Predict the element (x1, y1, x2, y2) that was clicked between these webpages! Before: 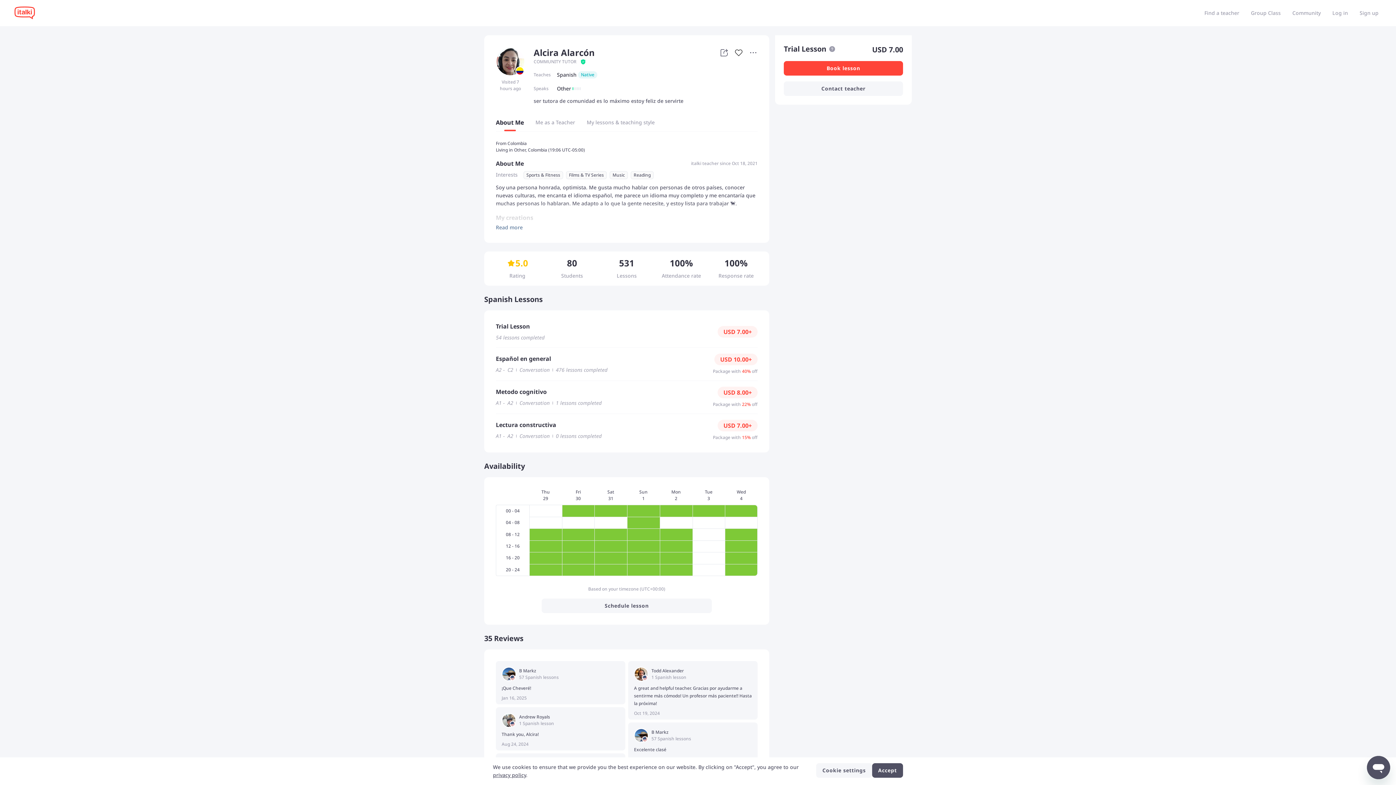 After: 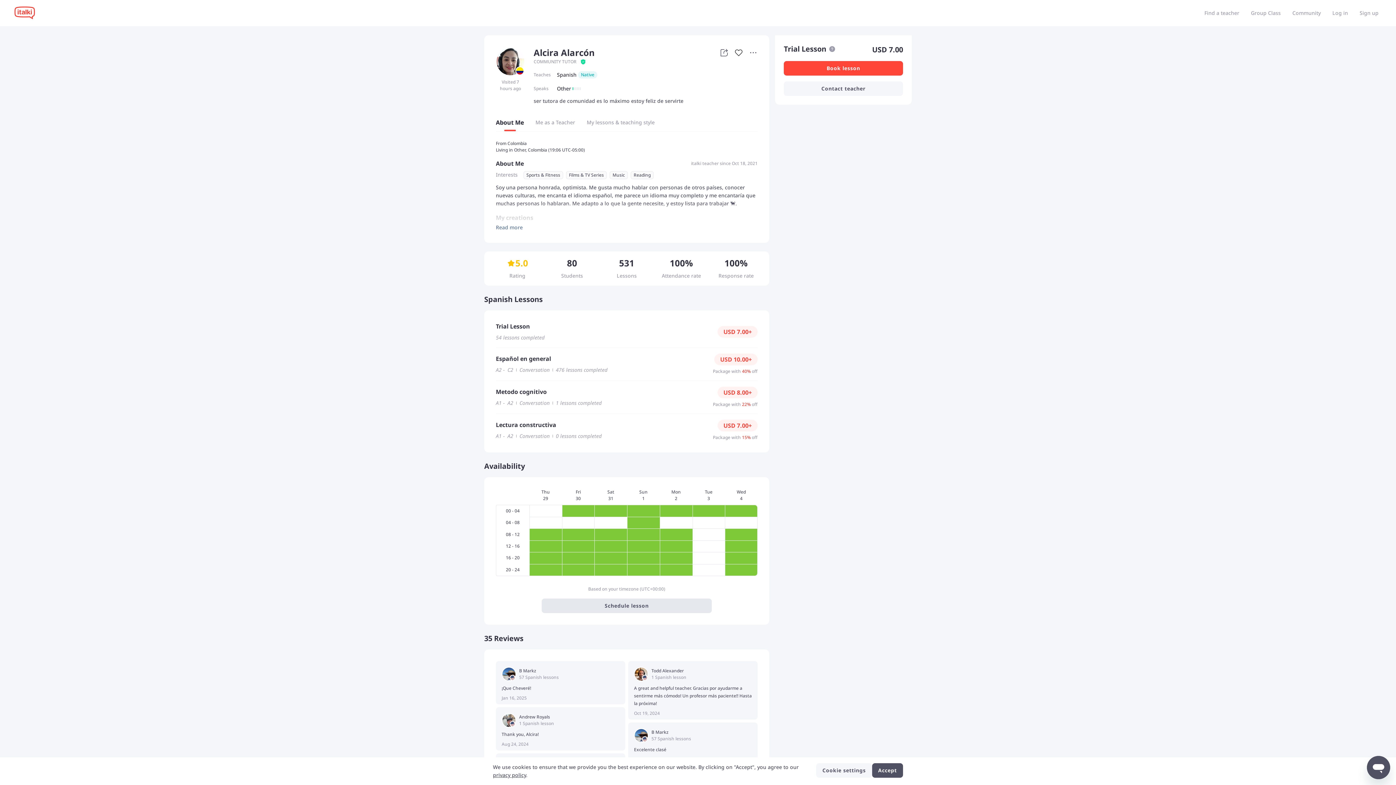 Action: label: Schedule lesson bbox: (541, 598, 712, 613)